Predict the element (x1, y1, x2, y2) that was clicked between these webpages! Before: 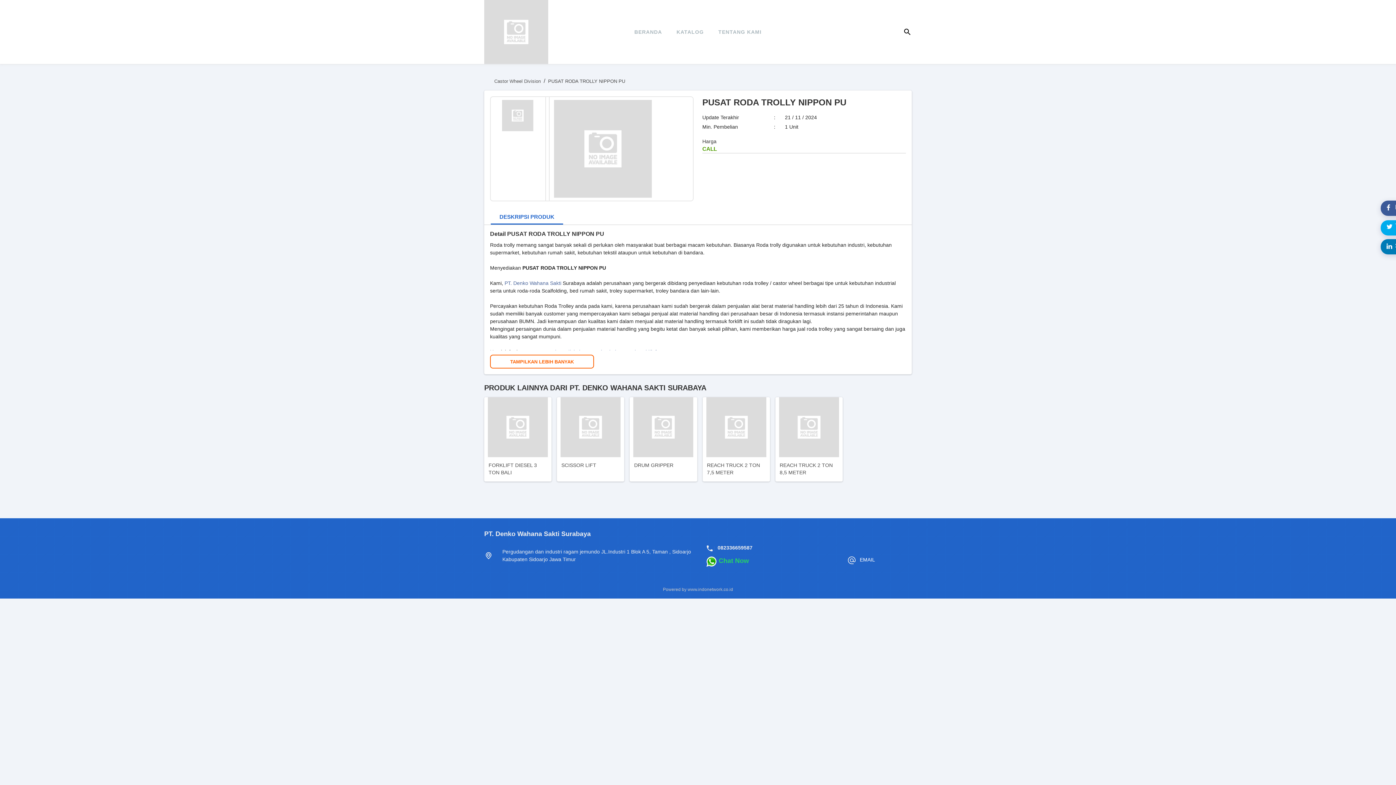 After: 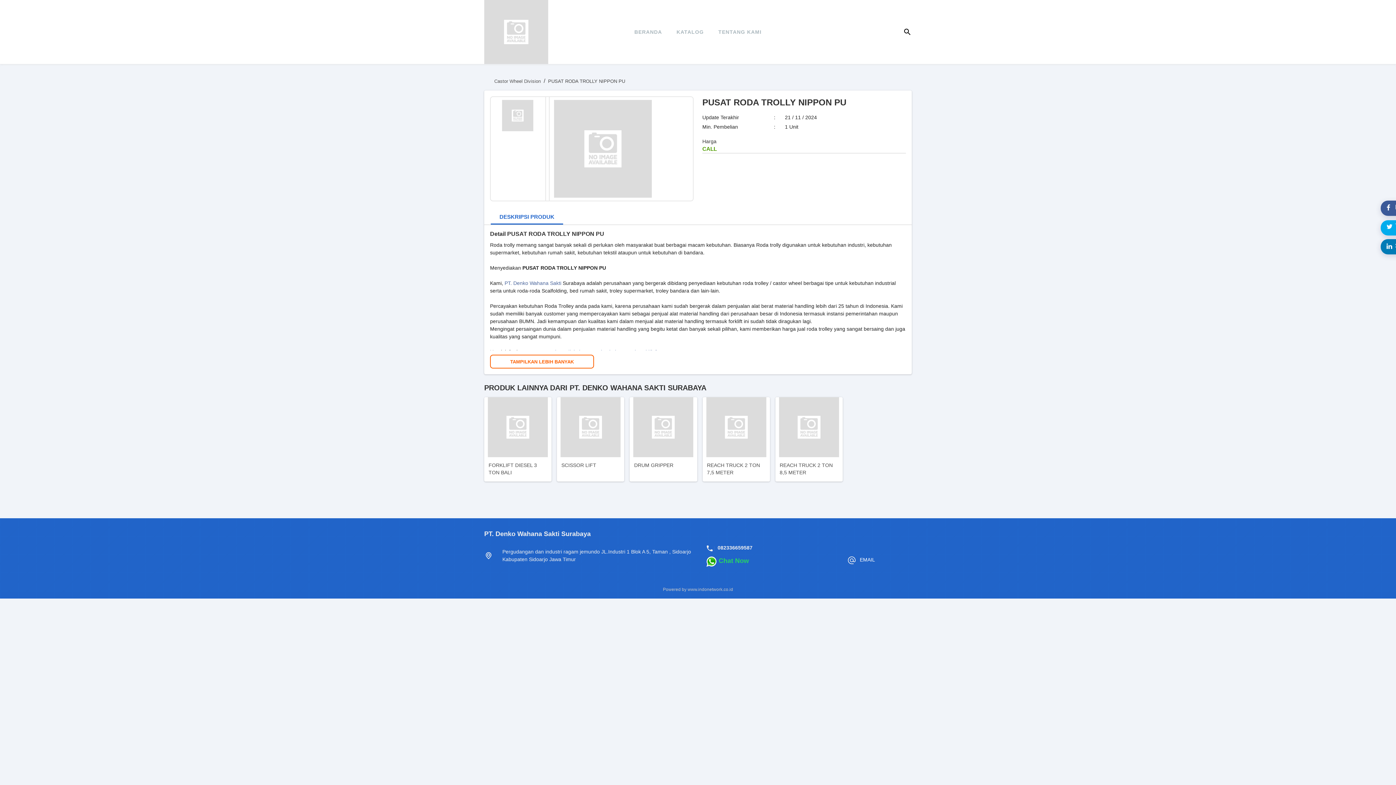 Action: bbox: (490, 210, 563, 224) label: DESKRIPSI PRODUK